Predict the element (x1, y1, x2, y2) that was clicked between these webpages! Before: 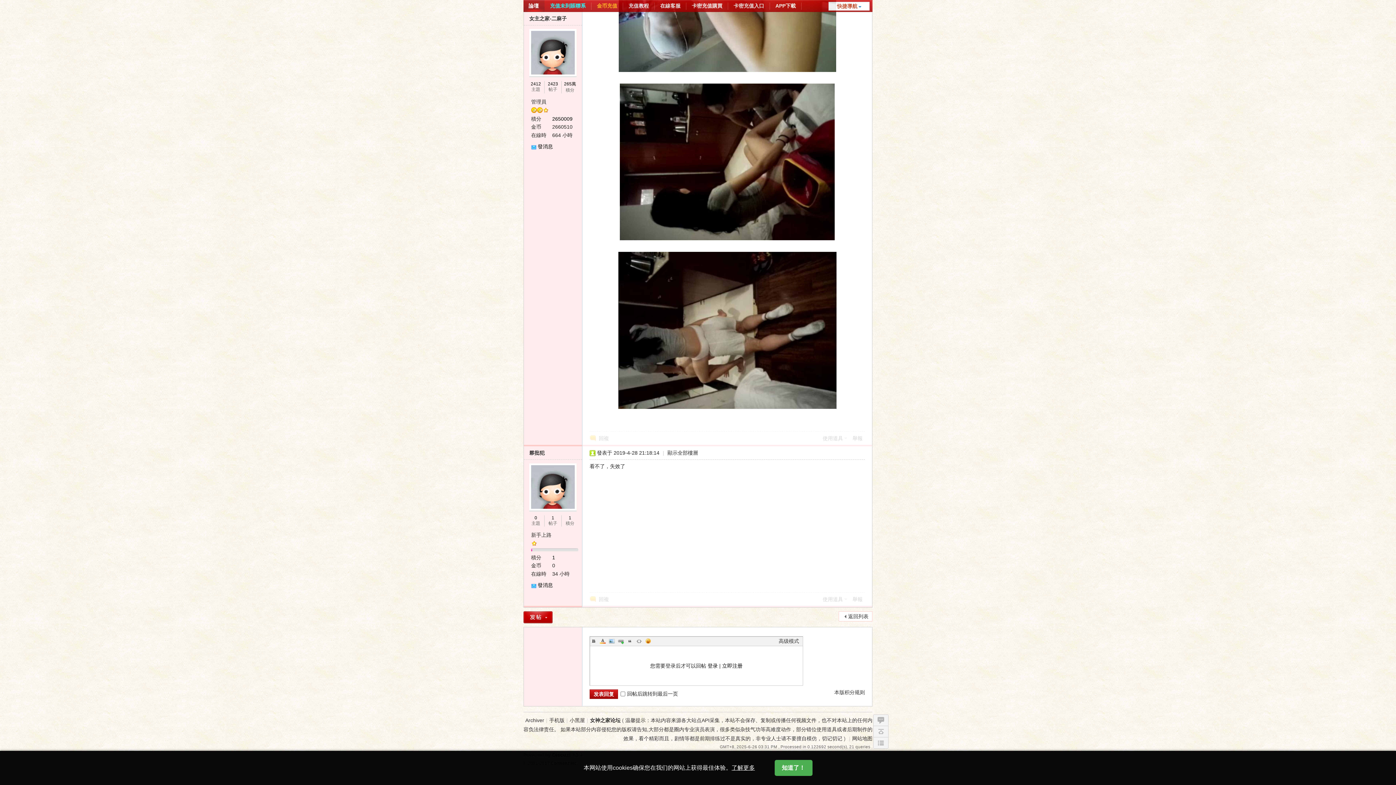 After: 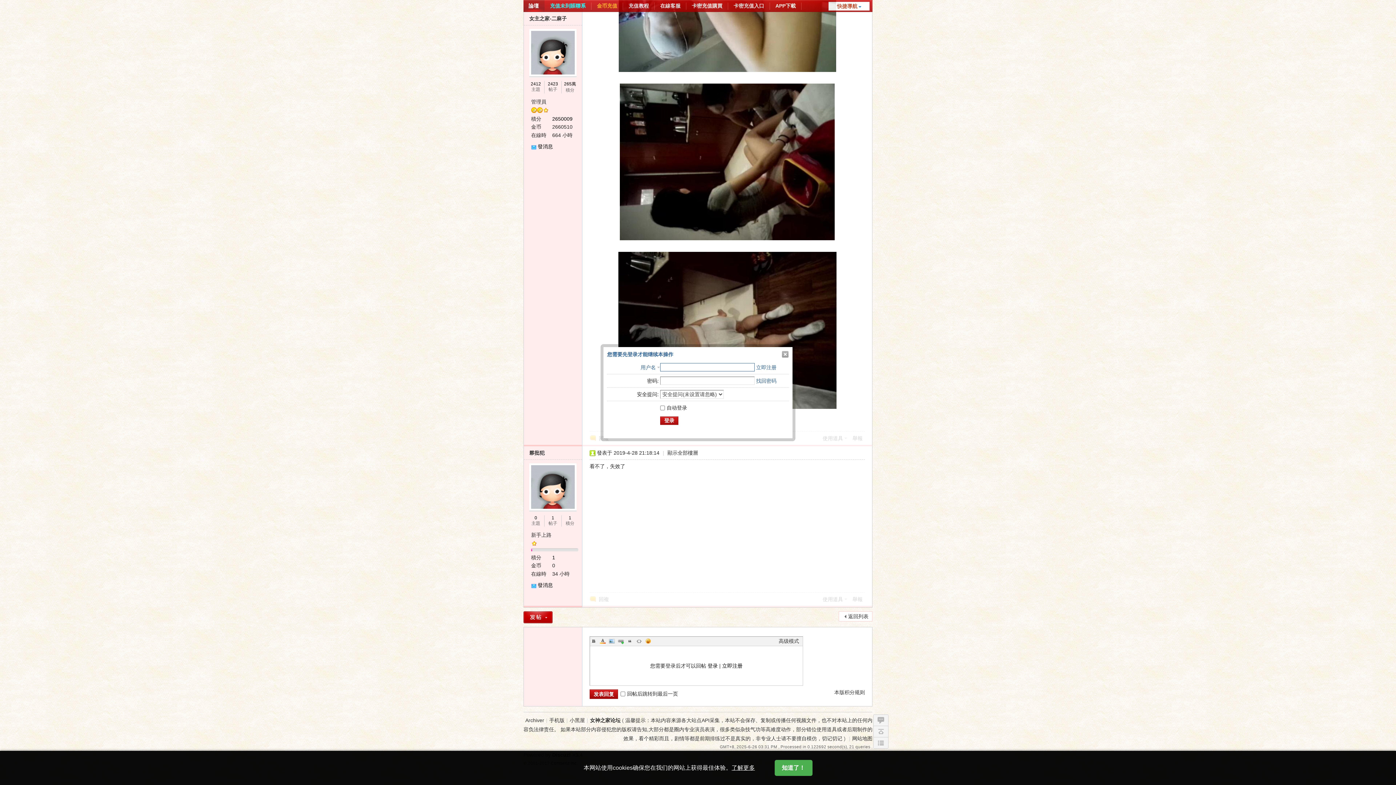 Action: label: 回複 bbox: (589, 433, 612, 443)